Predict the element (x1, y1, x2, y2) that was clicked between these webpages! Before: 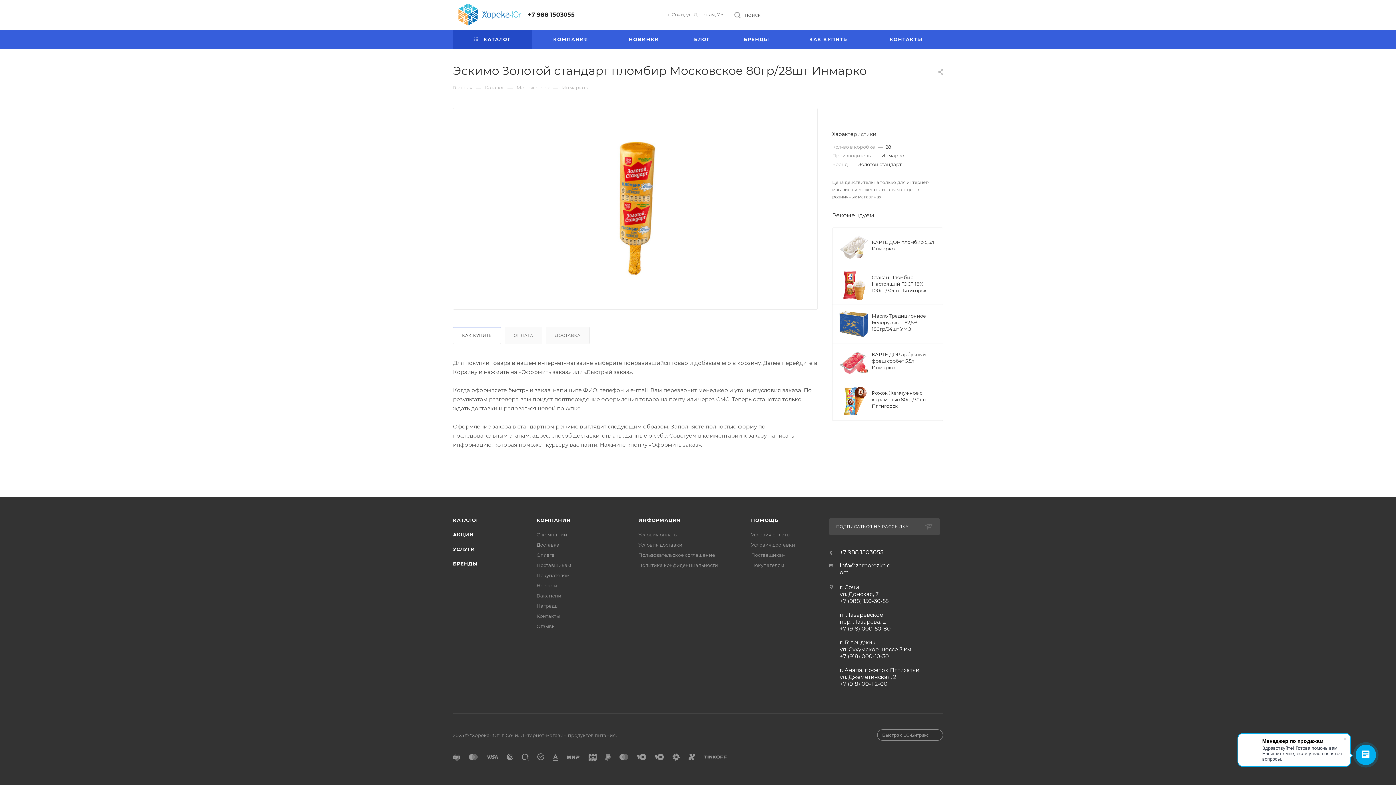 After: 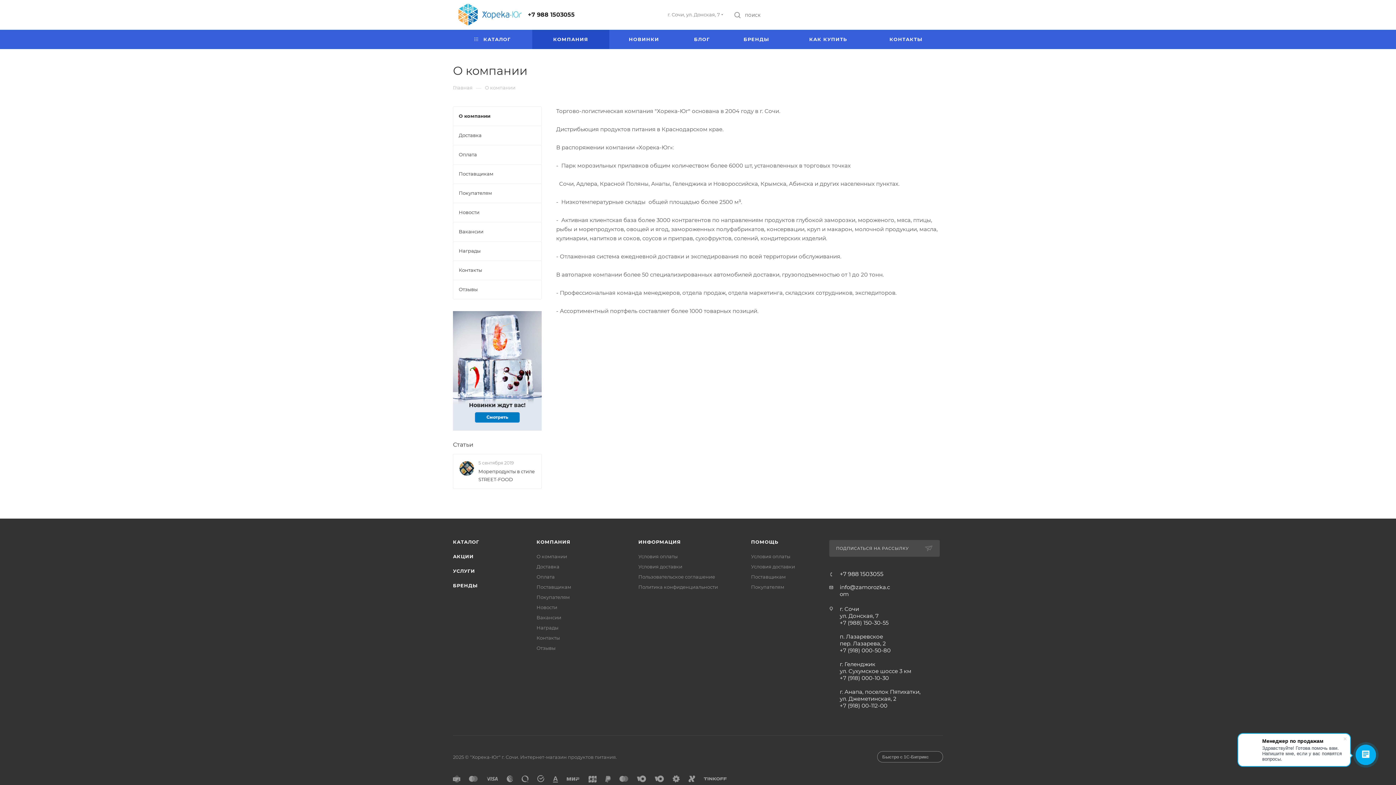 Action: bbox: (536, 517, 570, 523) label: КОМПАНИЯ